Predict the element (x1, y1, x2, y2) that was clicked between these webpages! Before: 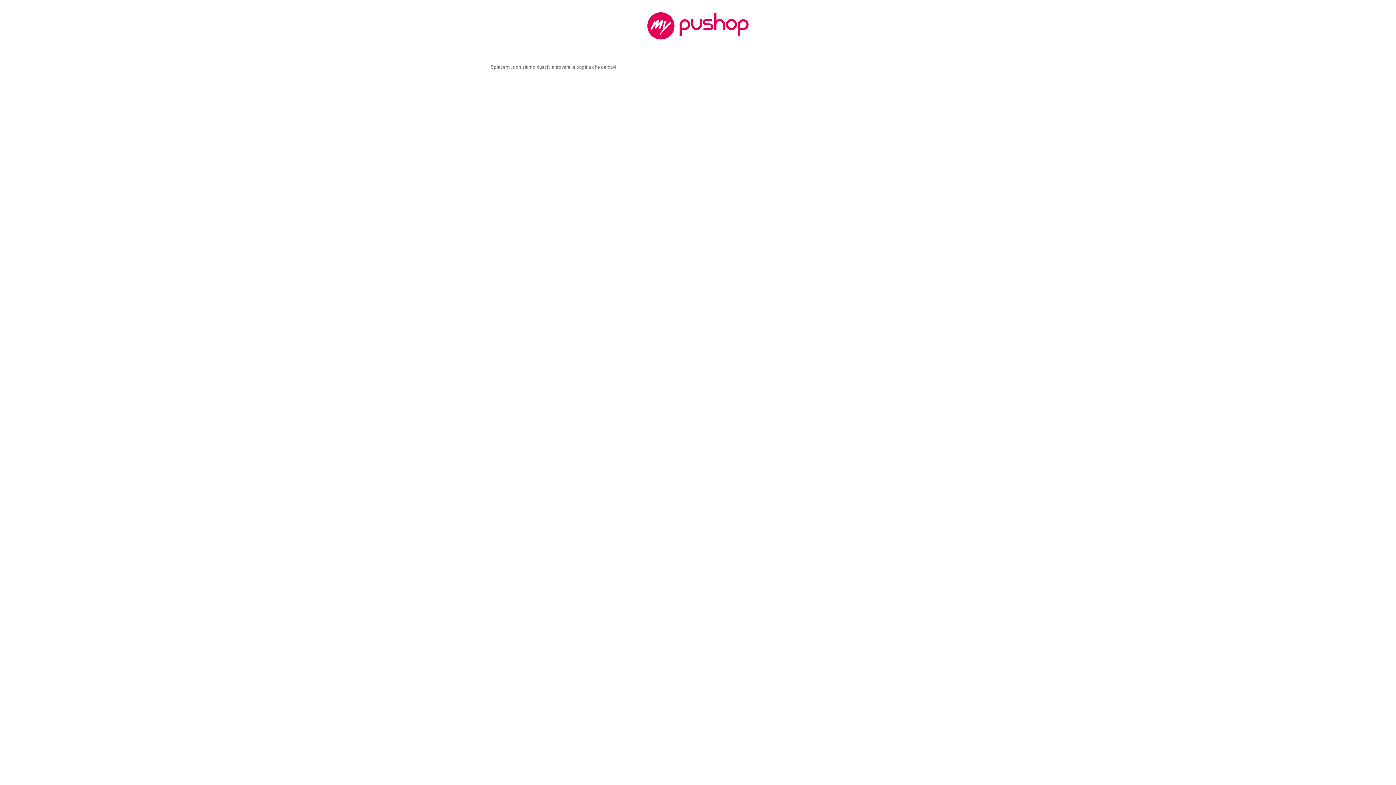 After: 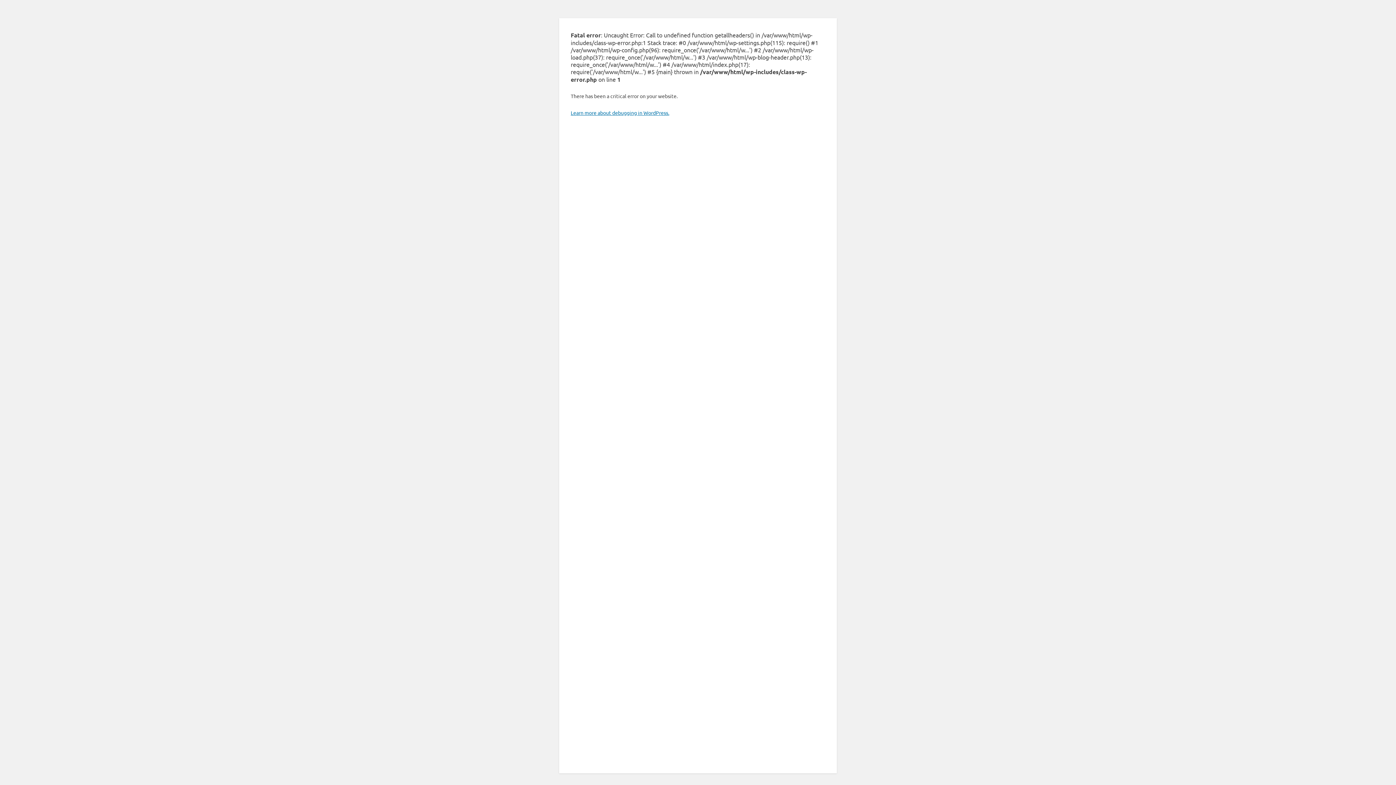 Action: bbox: (490, 5, 905, 46)